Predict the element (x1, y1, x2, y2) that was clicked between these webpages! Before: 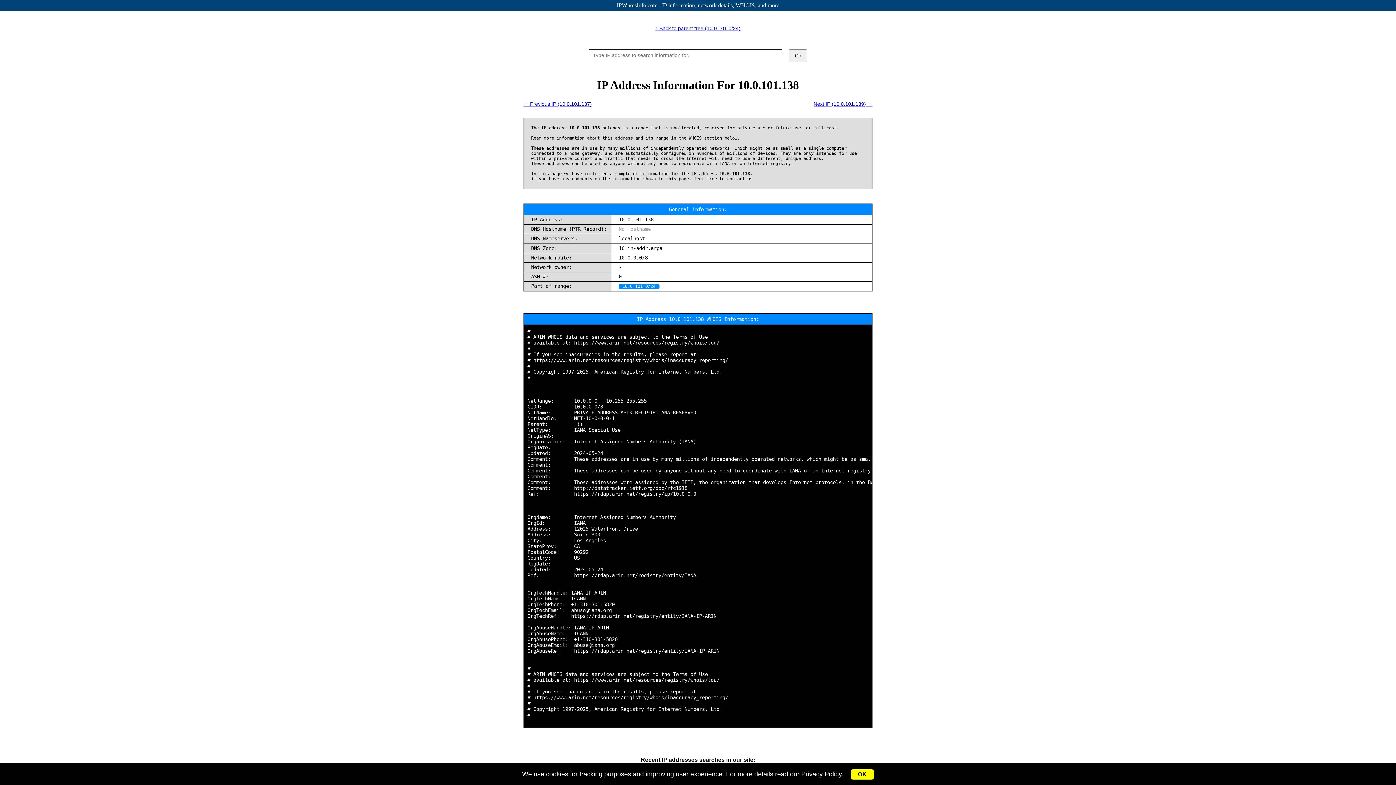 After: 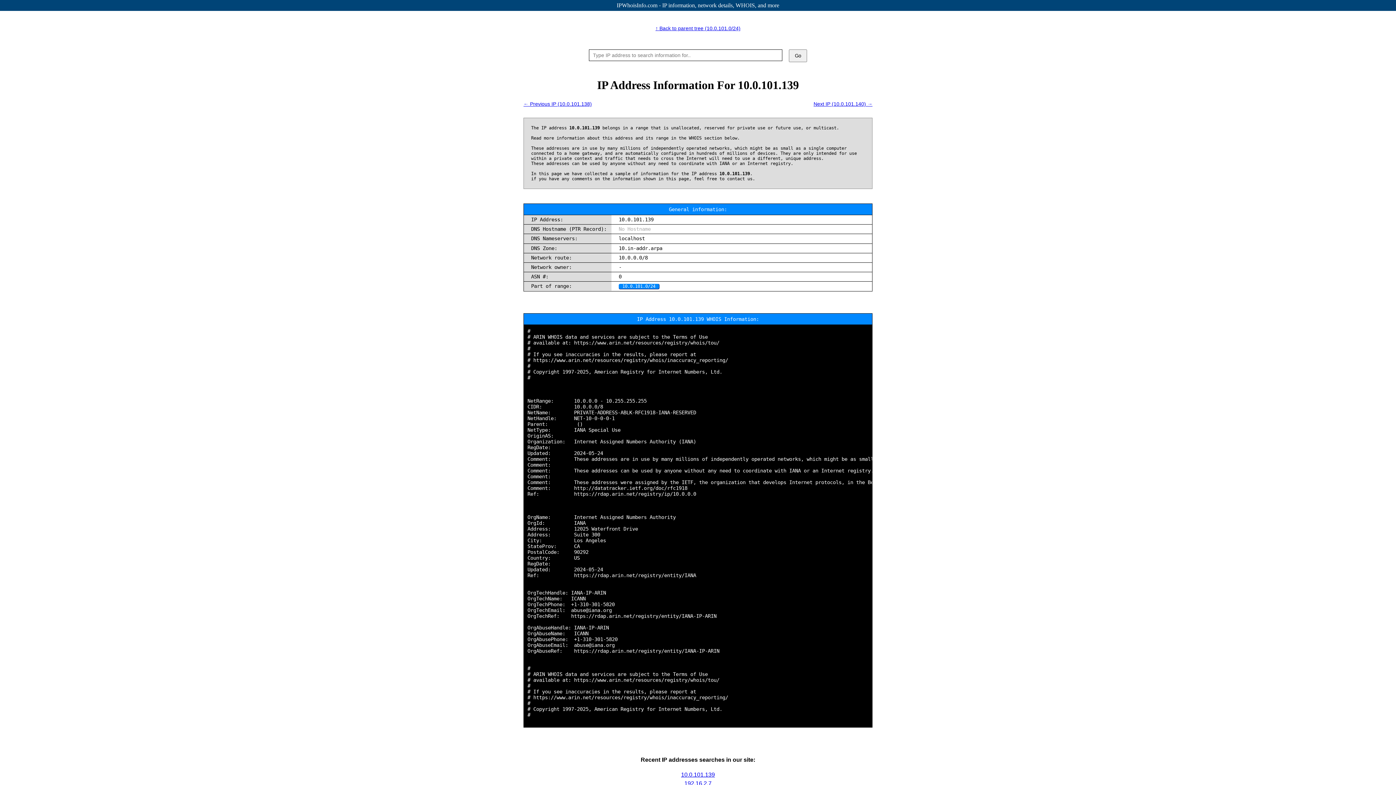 Action: label: Next IP (10.0.101.139) → bbox: (813, 101, 872, 106)